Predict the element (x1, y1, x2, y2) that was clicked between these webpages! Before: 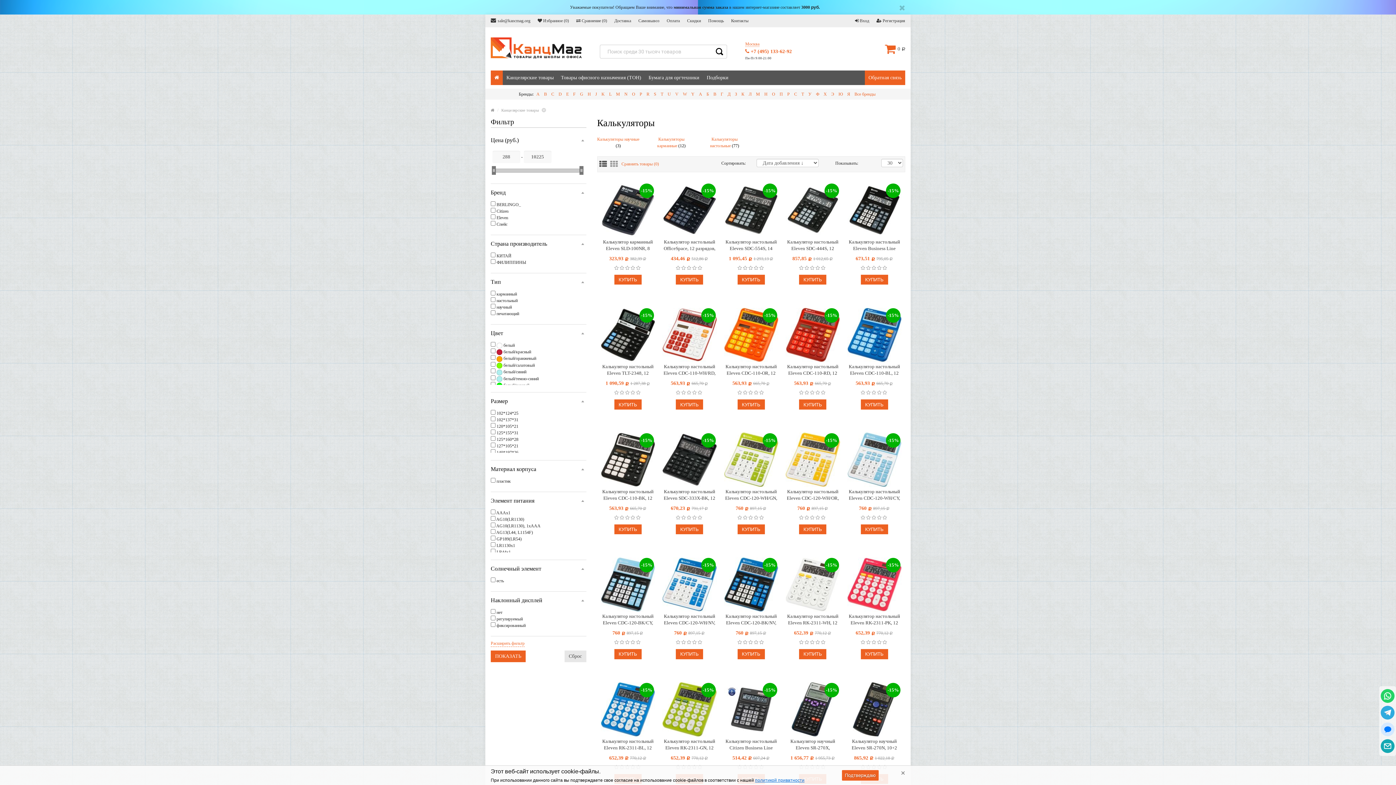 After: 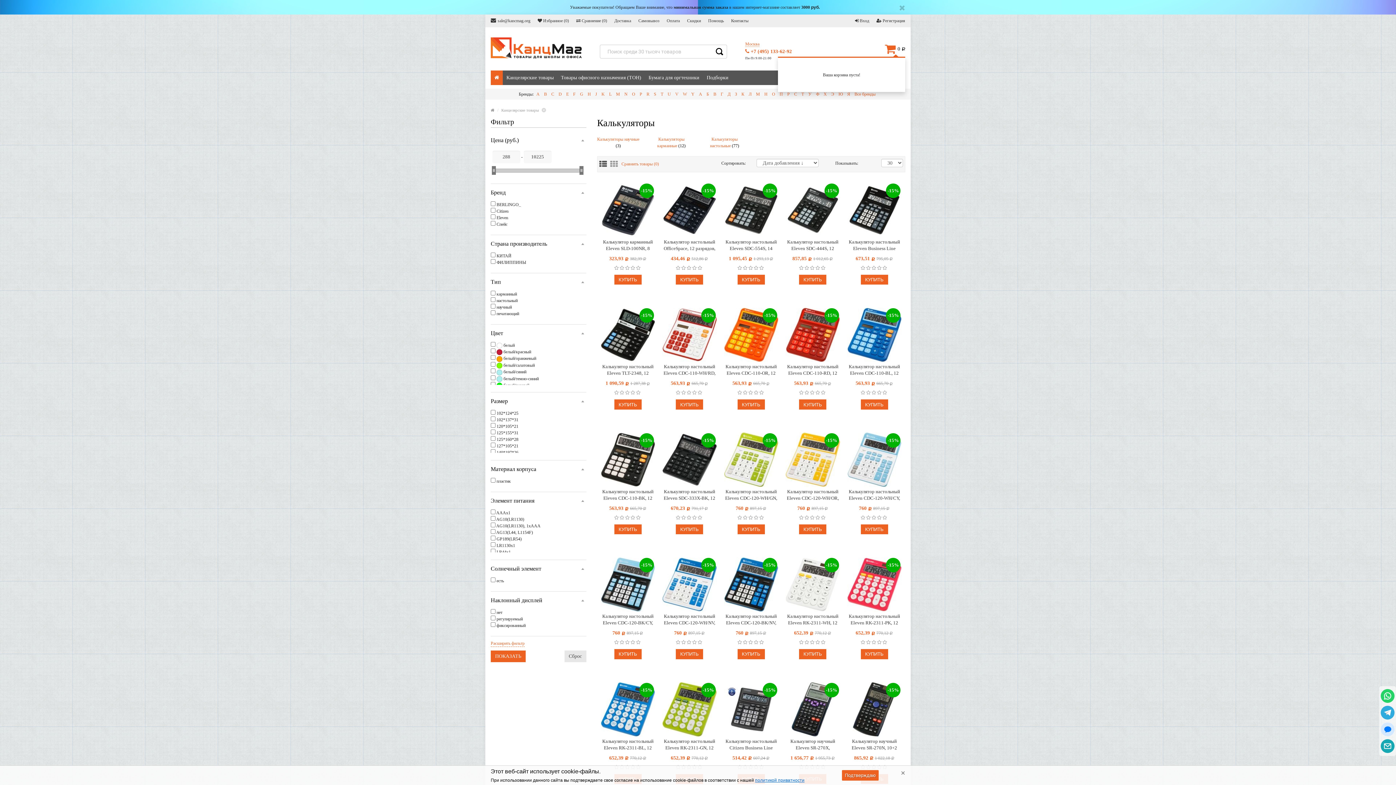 Action: label: 0 Руб. bbox: (885, 43, 905, 54)